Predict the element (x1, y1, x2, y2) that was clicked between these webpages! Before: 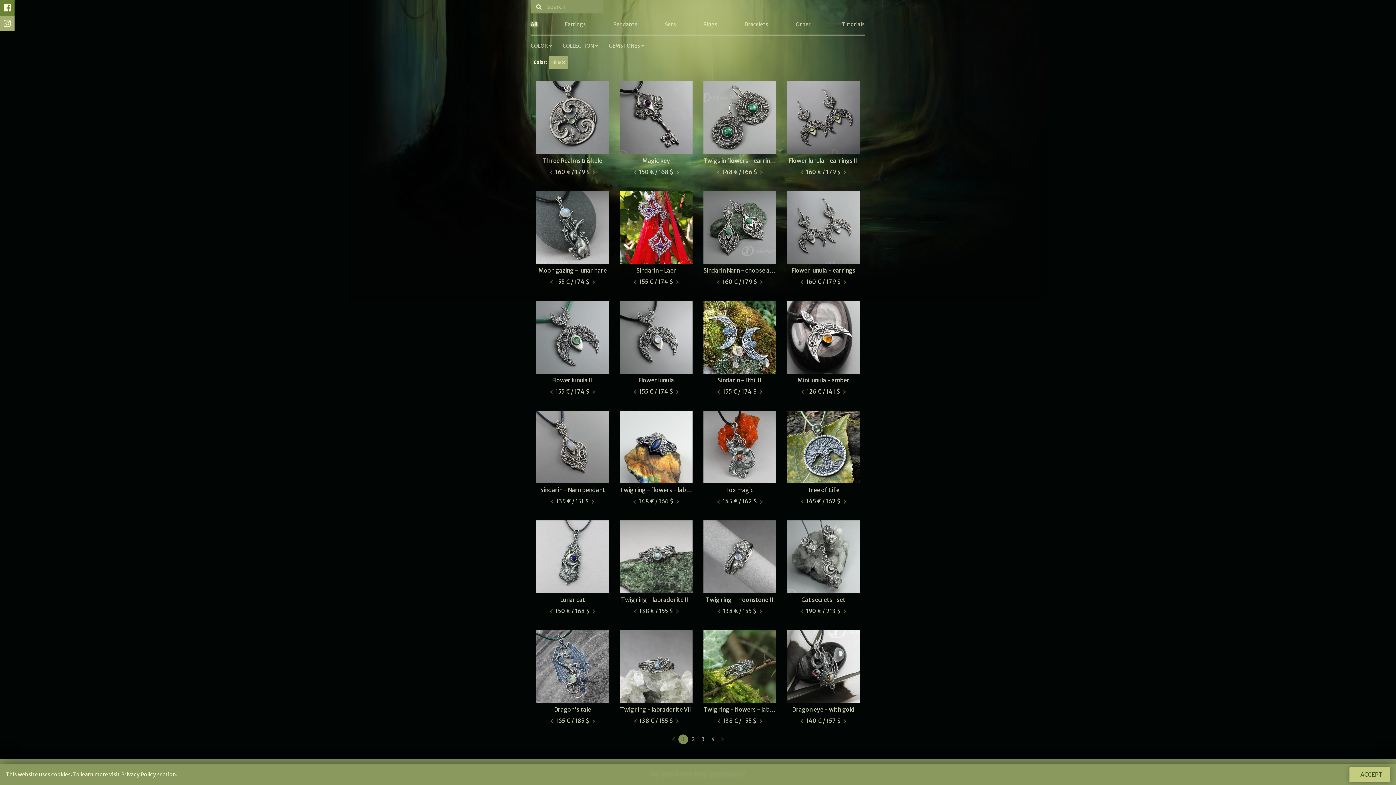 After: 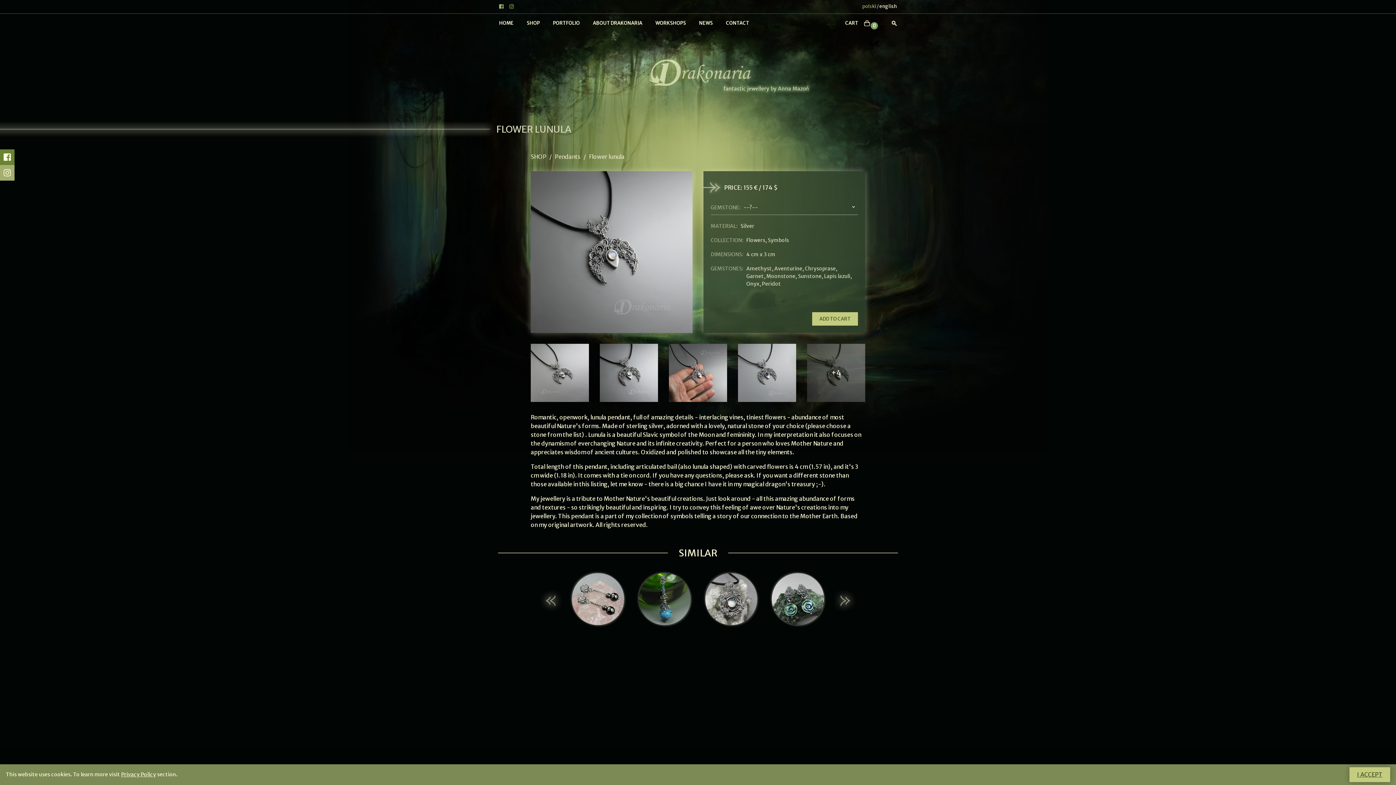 Action: bbox: (620, 300, 692, 373) label: See